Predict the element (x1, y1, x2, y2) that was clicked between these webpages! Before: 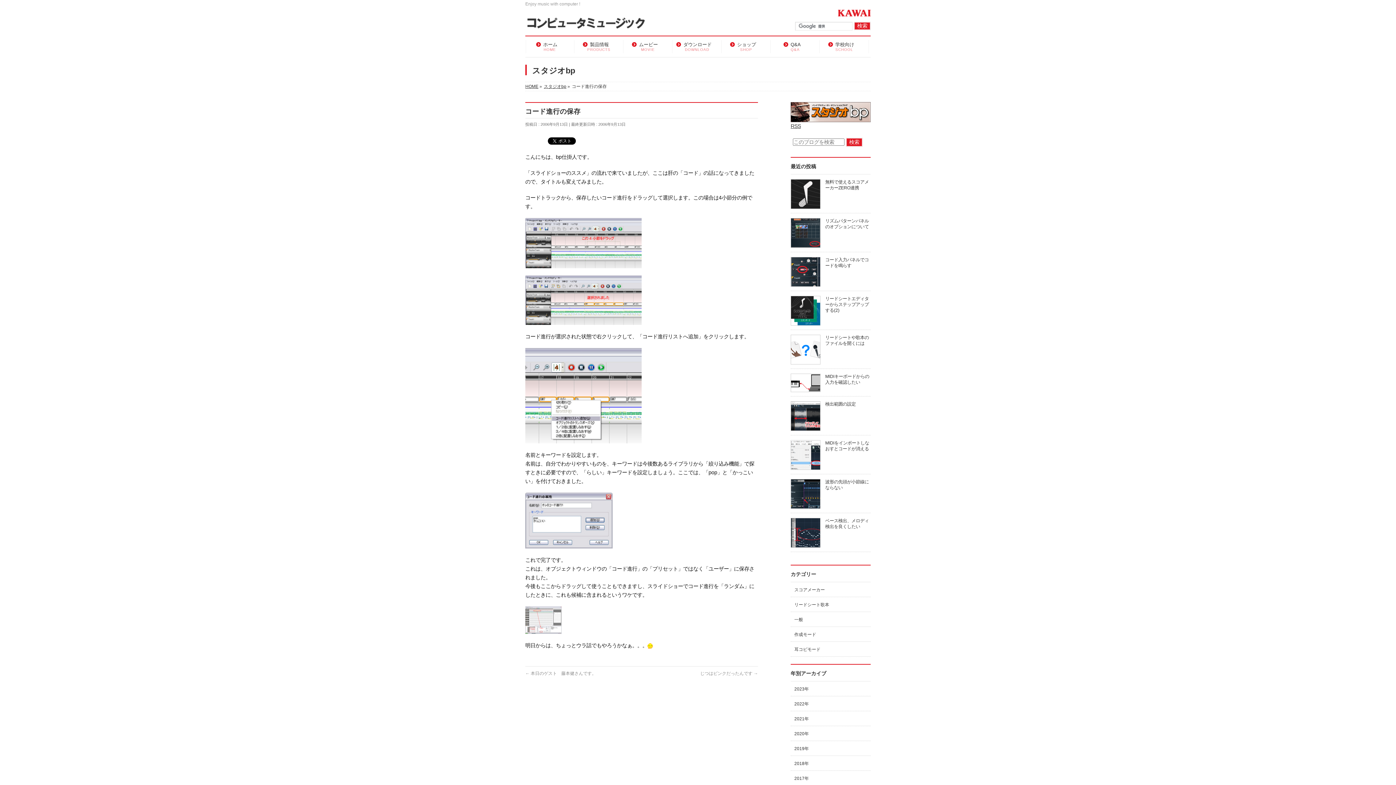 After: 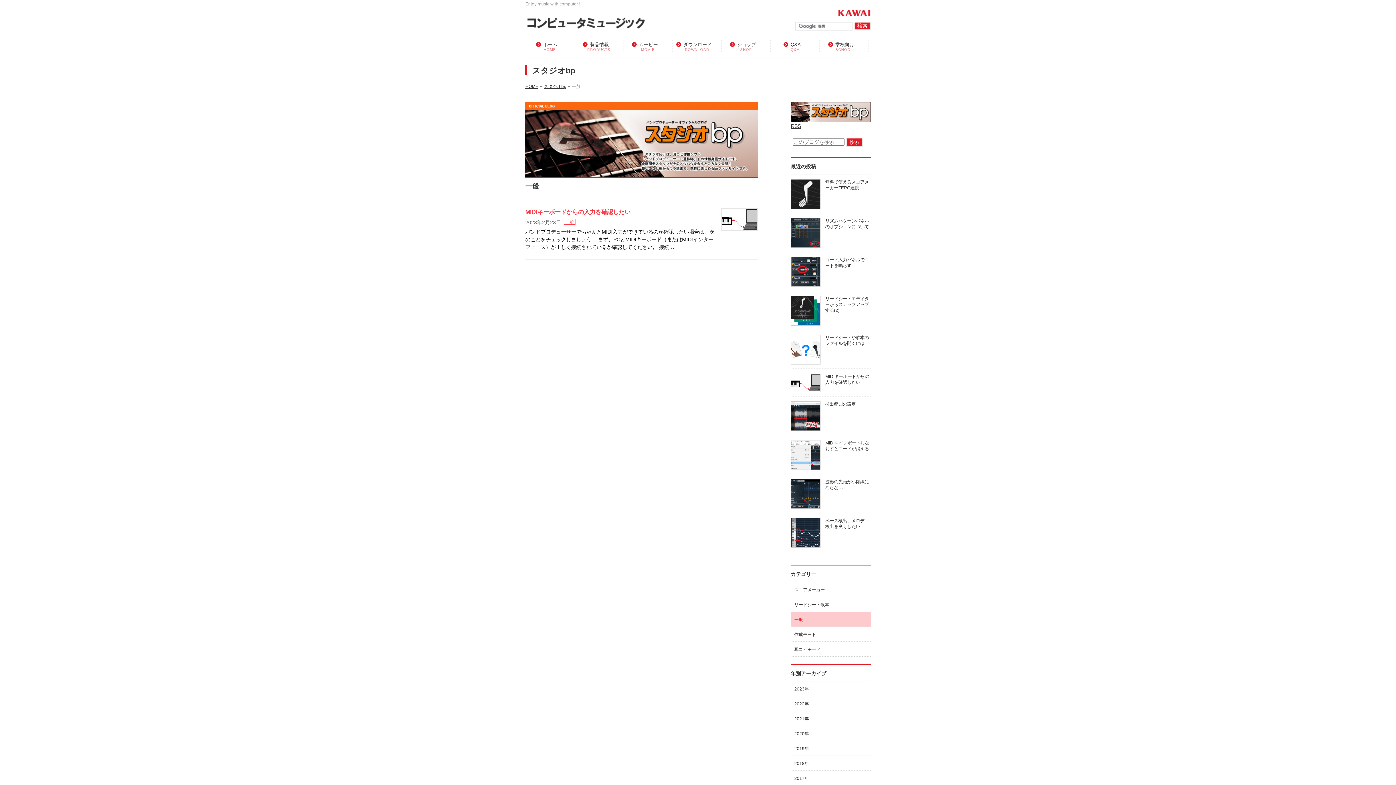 Action: bbox: (790, 612, 870, 626) label: 一般